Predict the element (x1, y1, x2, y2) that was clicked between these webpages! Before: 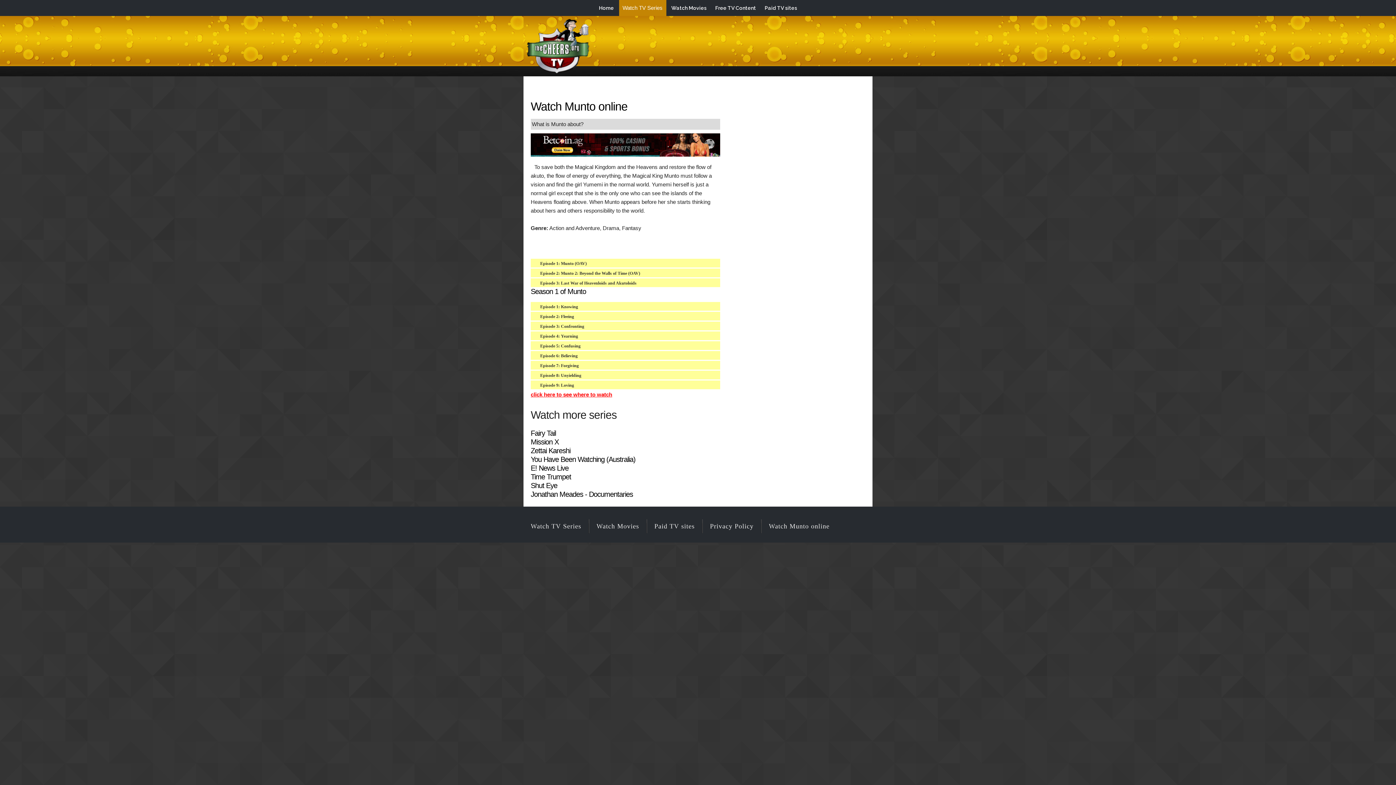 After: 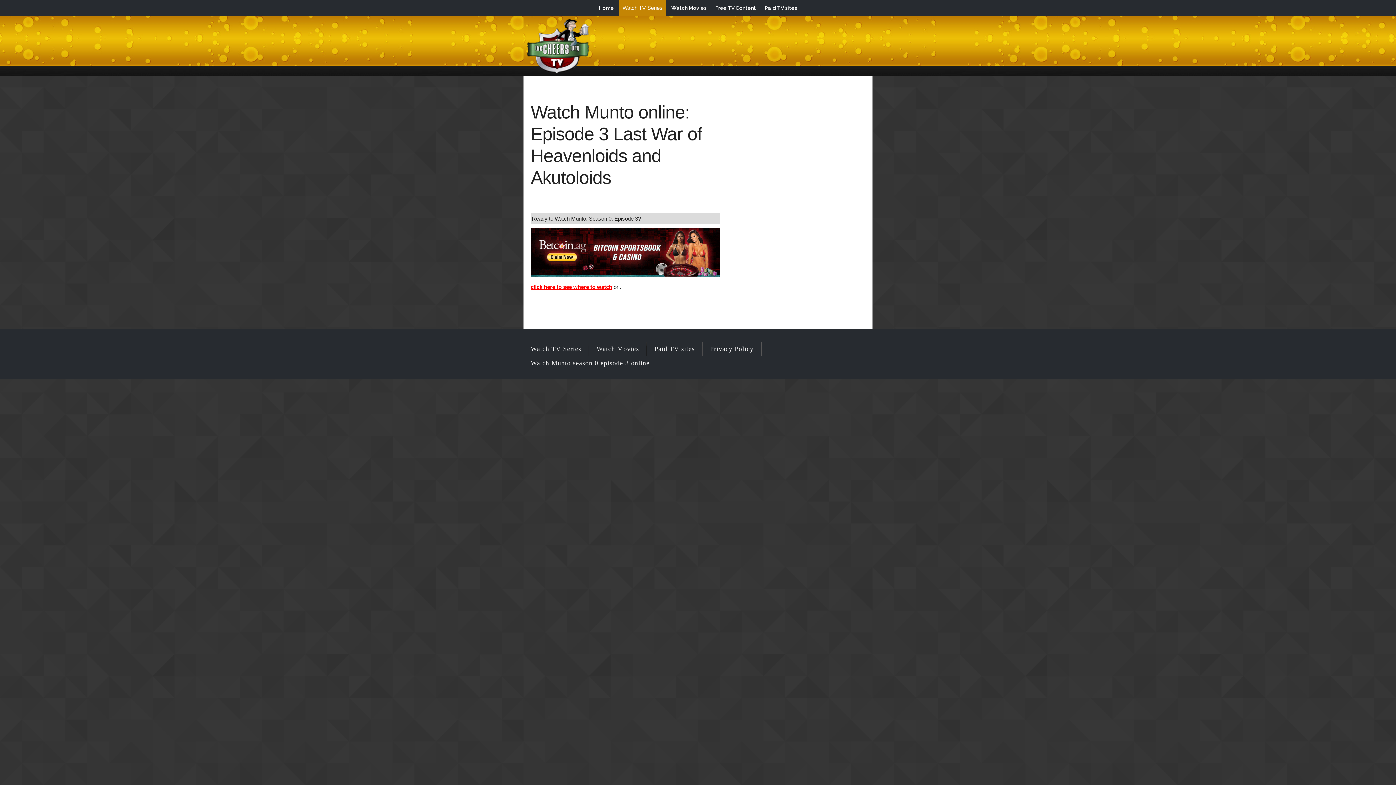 Action: bbox: (540, 280, 636, 285) label: Episode 3: Last War of Heavenloids and Akutoloids